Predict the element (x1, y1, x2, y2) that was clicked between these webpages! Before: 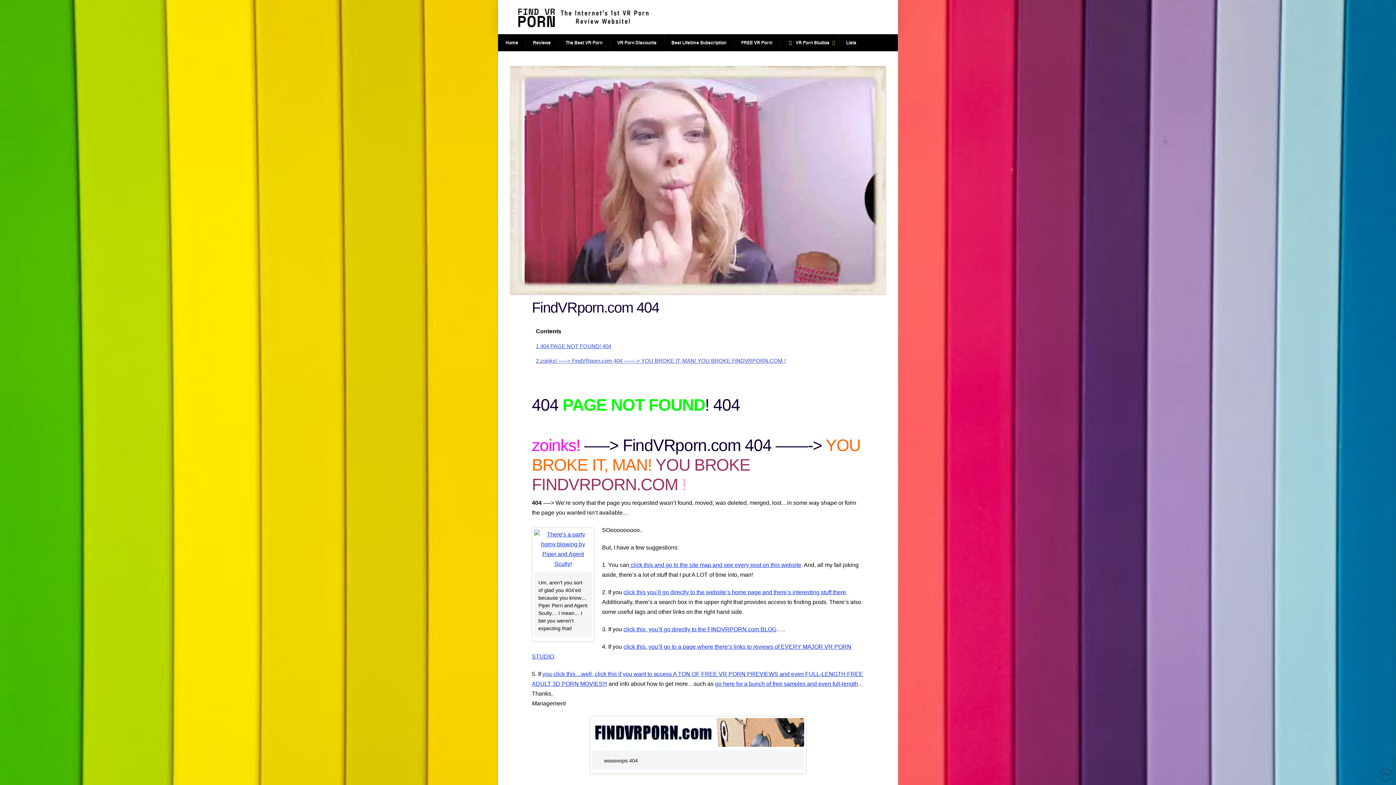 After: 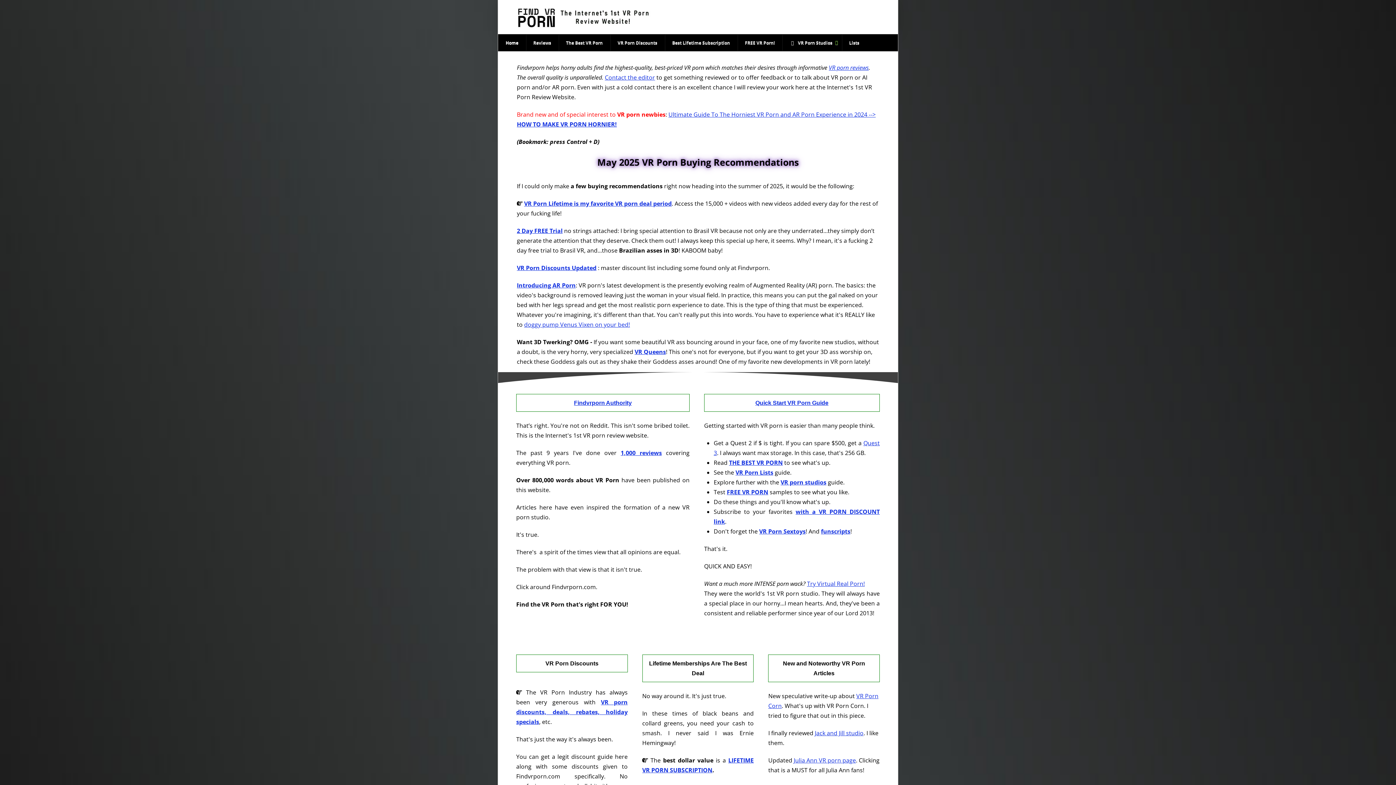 Action: bbox: (623, 589, 846, 595) label: click this you’ll go directly to the website’s home page and there’s interesting stuff there